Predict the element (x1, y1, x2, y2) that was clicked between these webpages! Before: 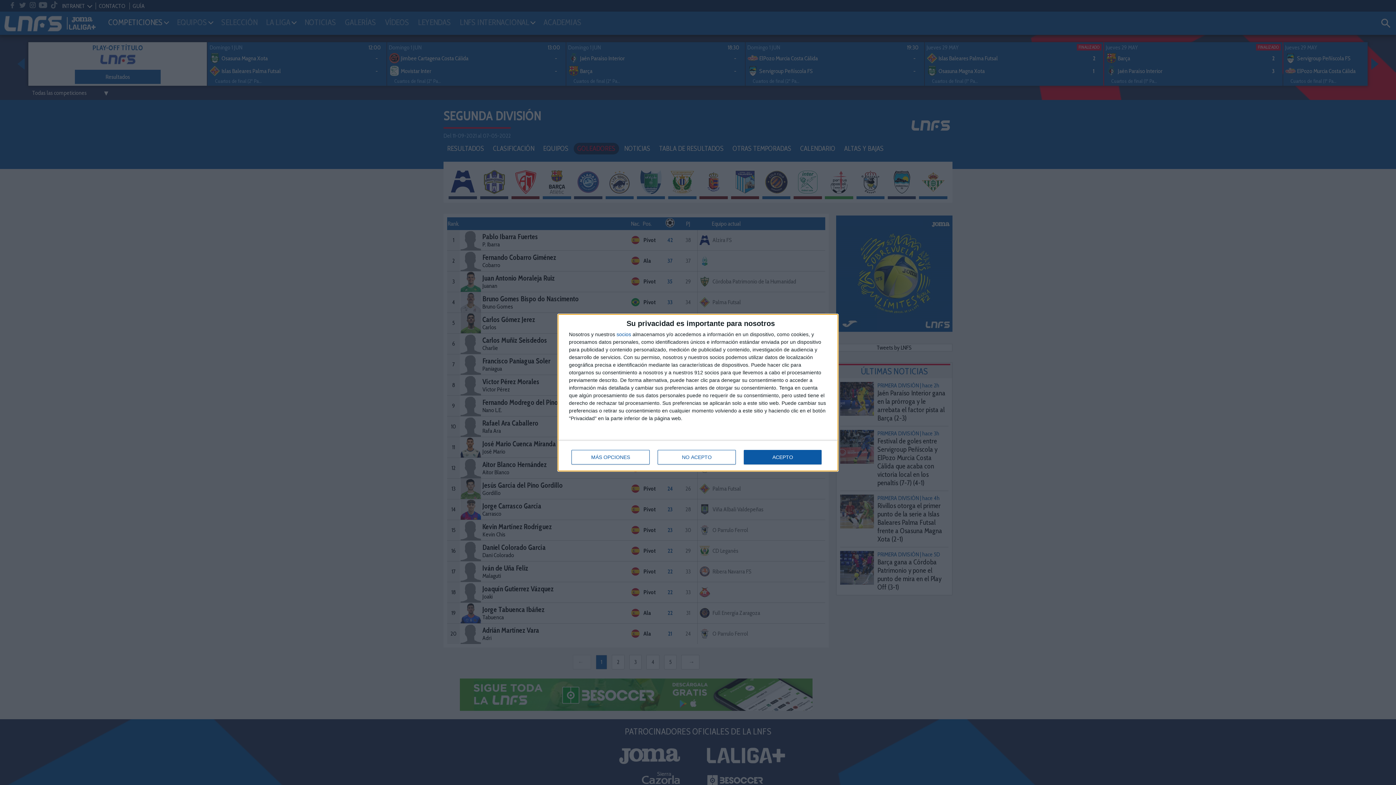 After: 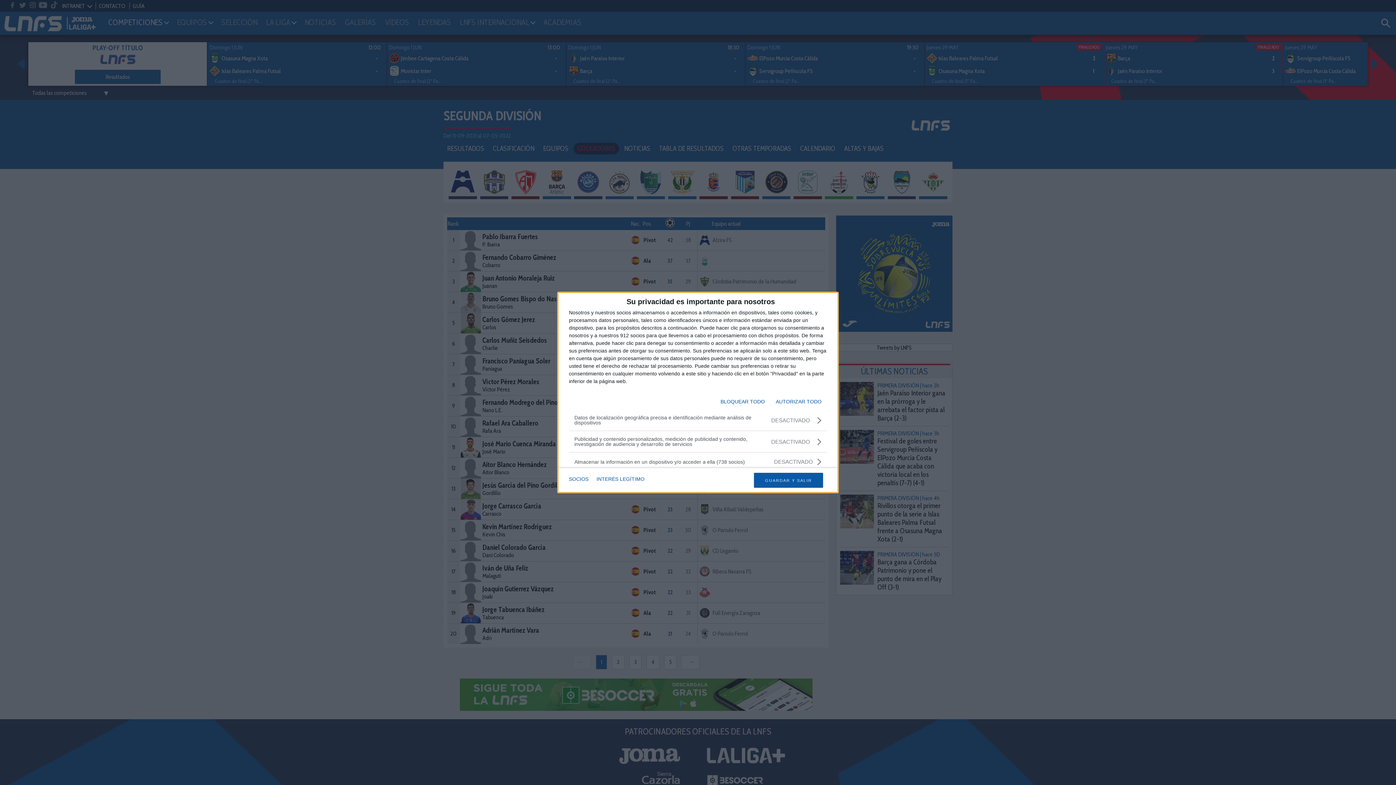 Action: bbox: (571, 450, 649, 464) label: MÁS OPCIONES